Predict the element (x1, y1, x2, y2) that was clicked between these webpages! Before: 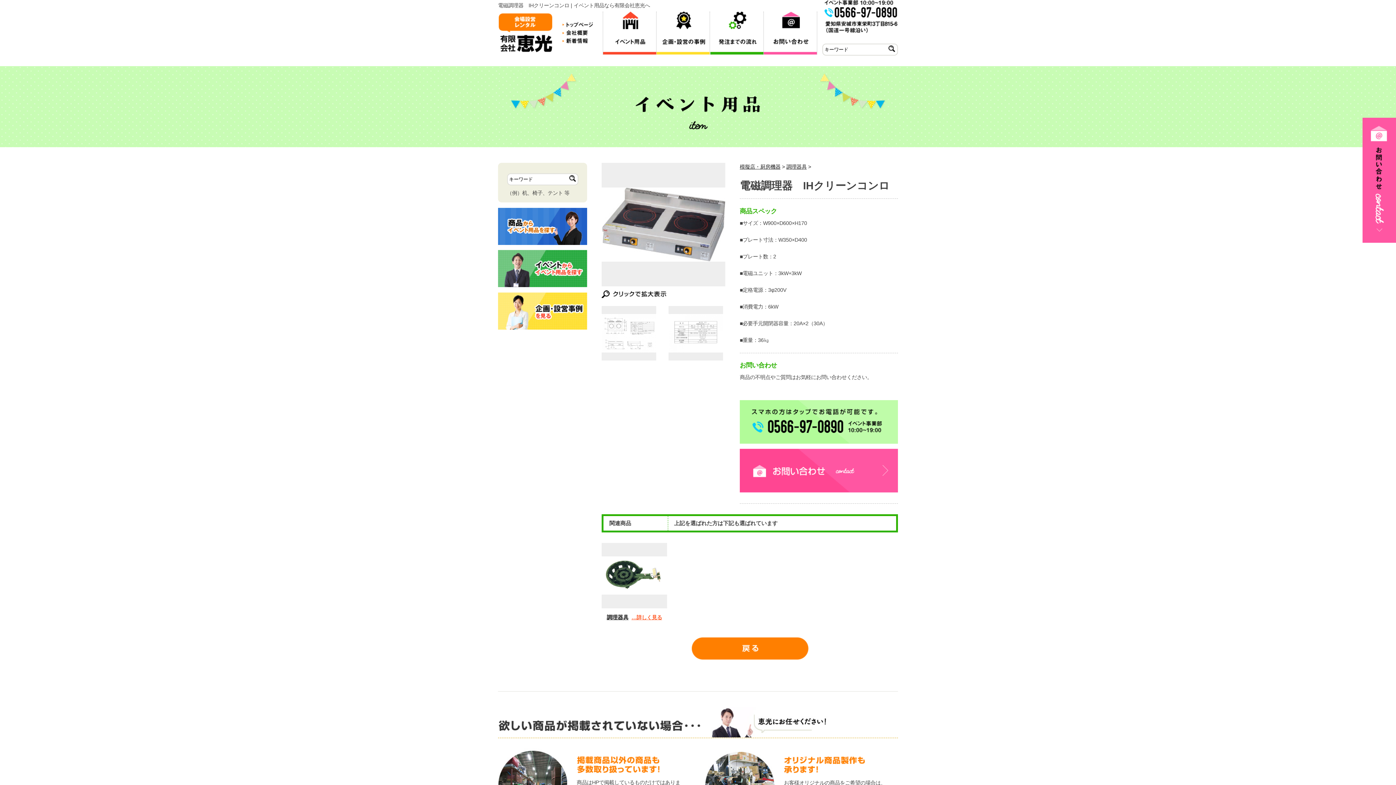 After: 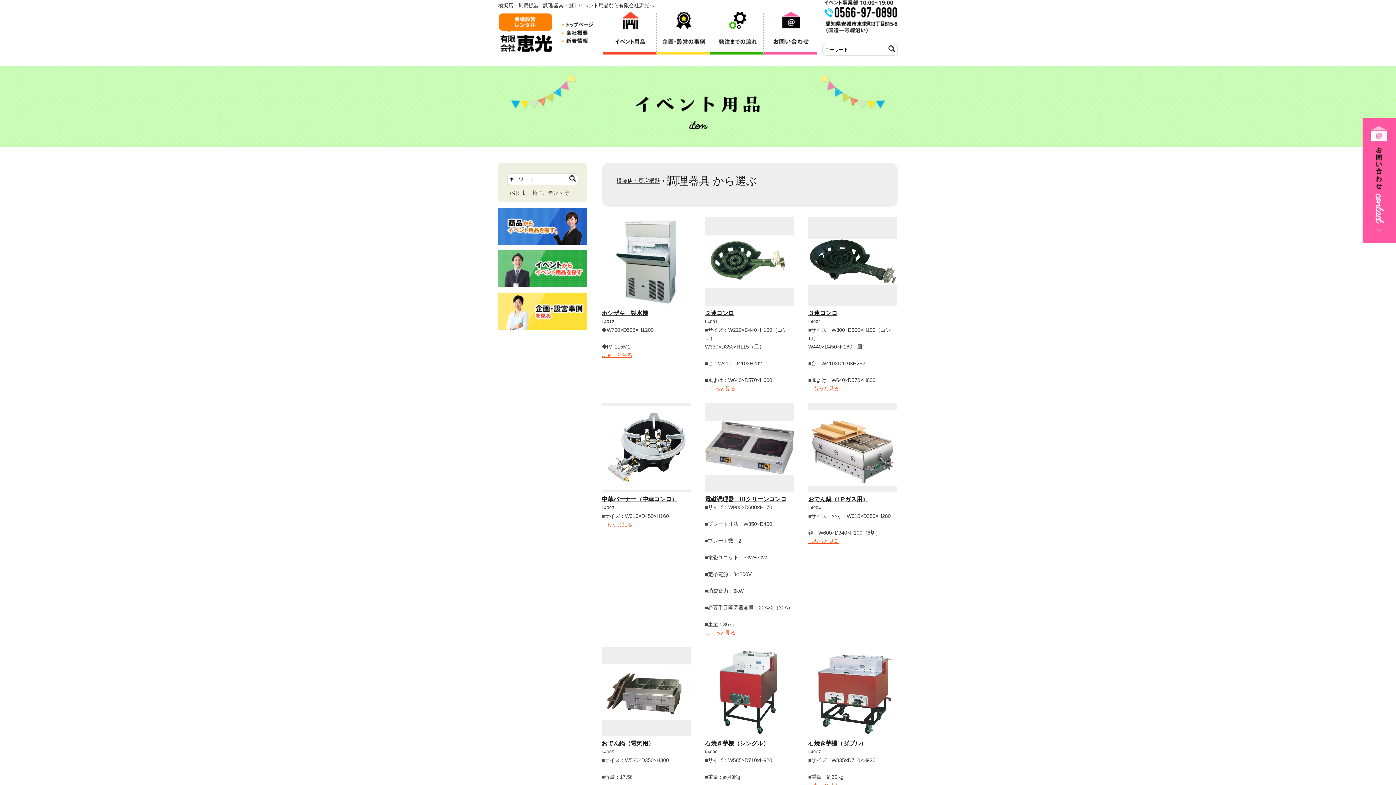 Action: label: …詳しく見る bbox: (631, 614, 662, 620)